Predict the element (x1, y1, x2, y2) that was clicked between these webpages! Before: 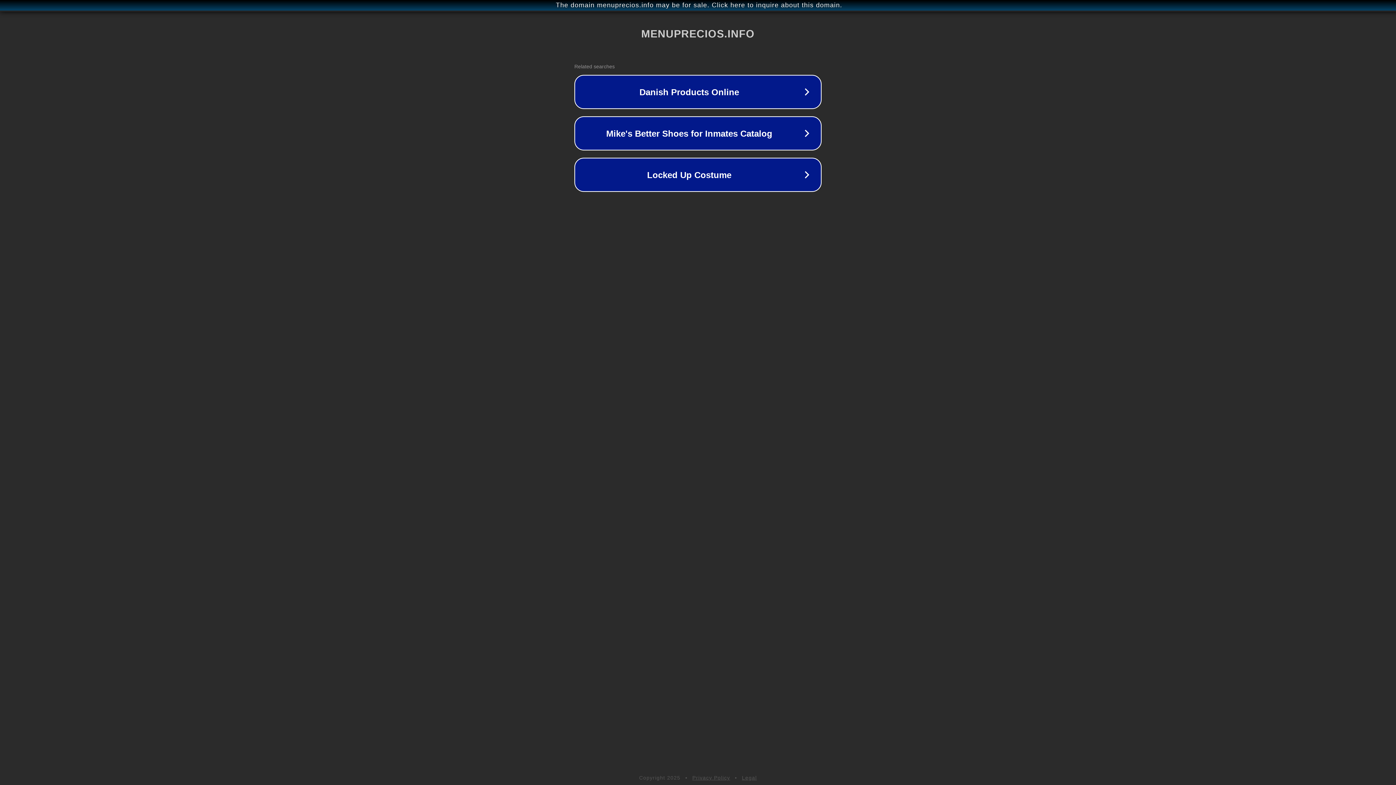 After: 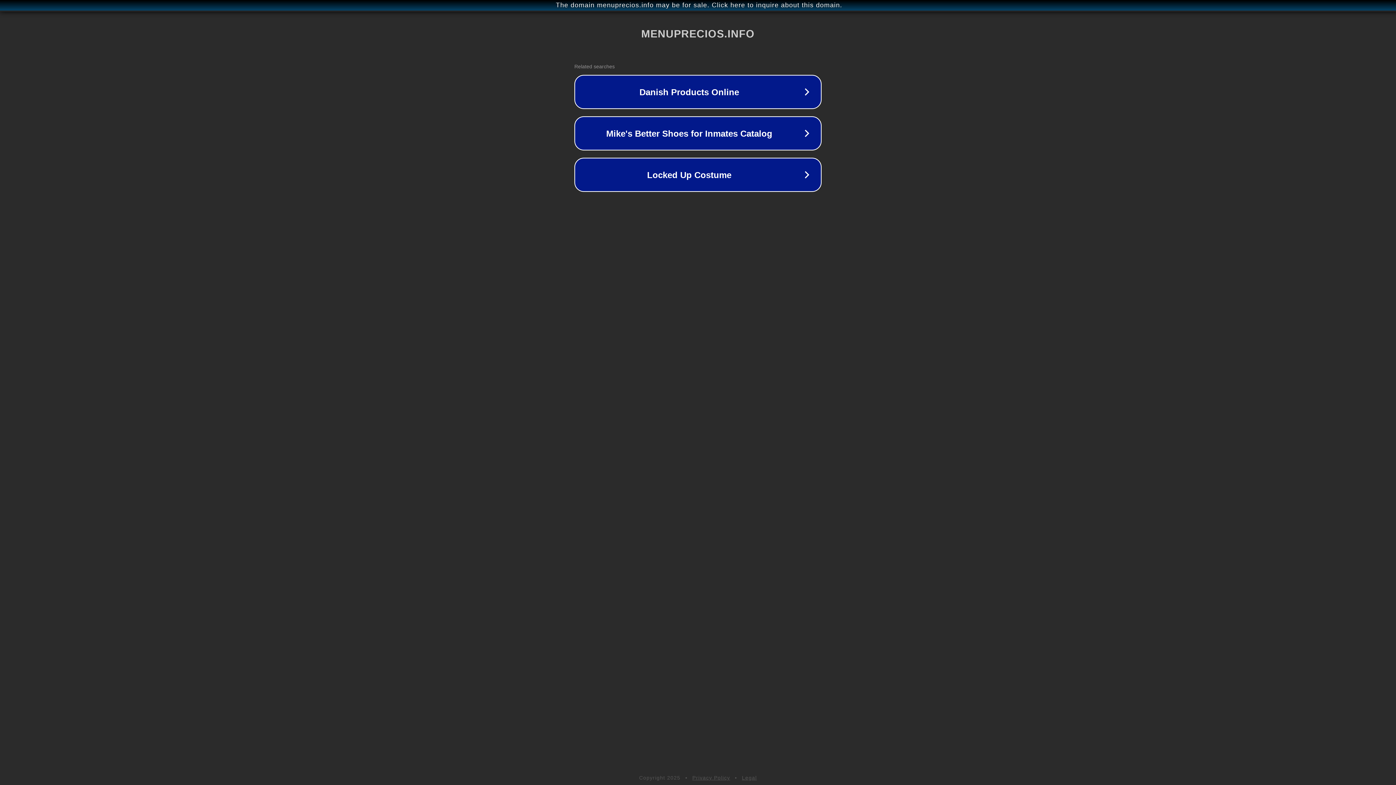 Action: bbox: (692, 775, 730, 781) label: Privacy Policy